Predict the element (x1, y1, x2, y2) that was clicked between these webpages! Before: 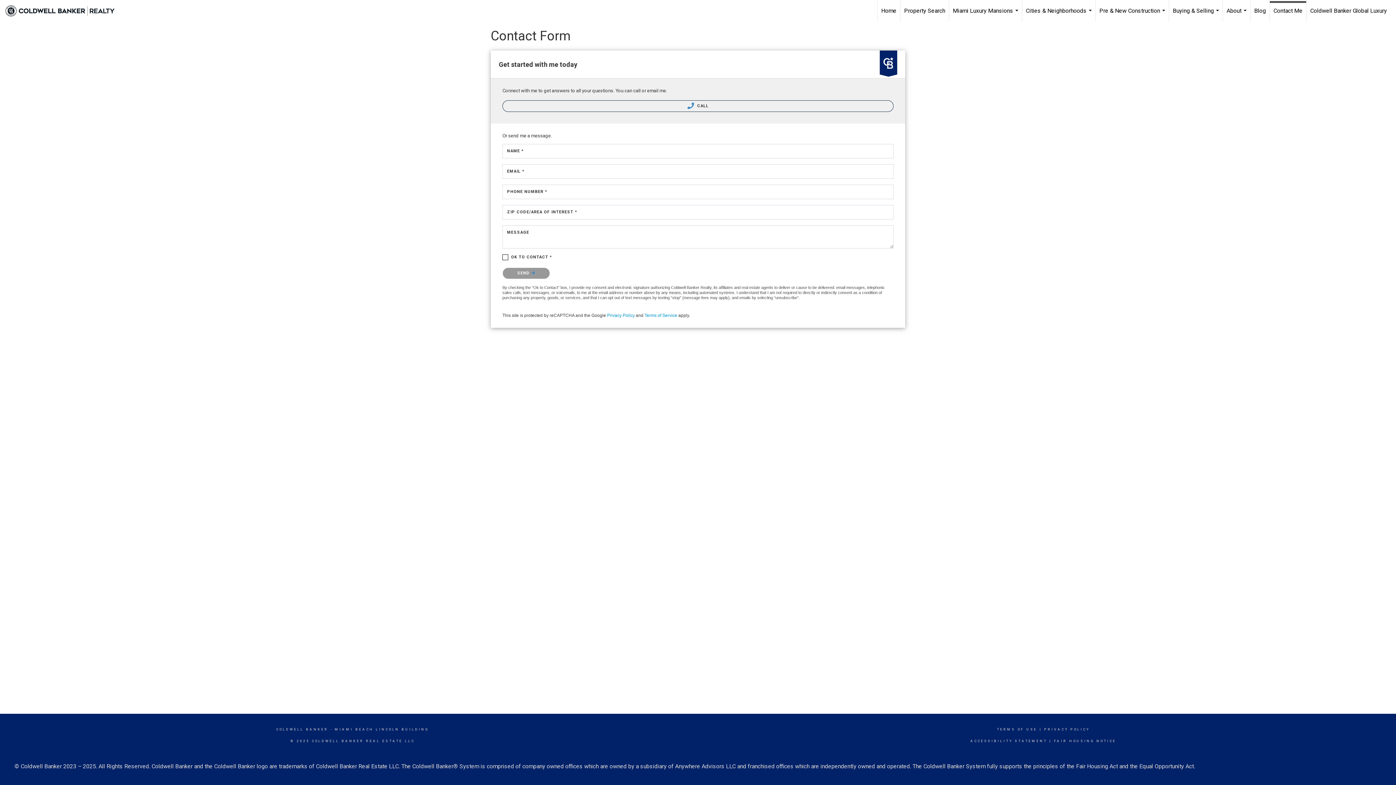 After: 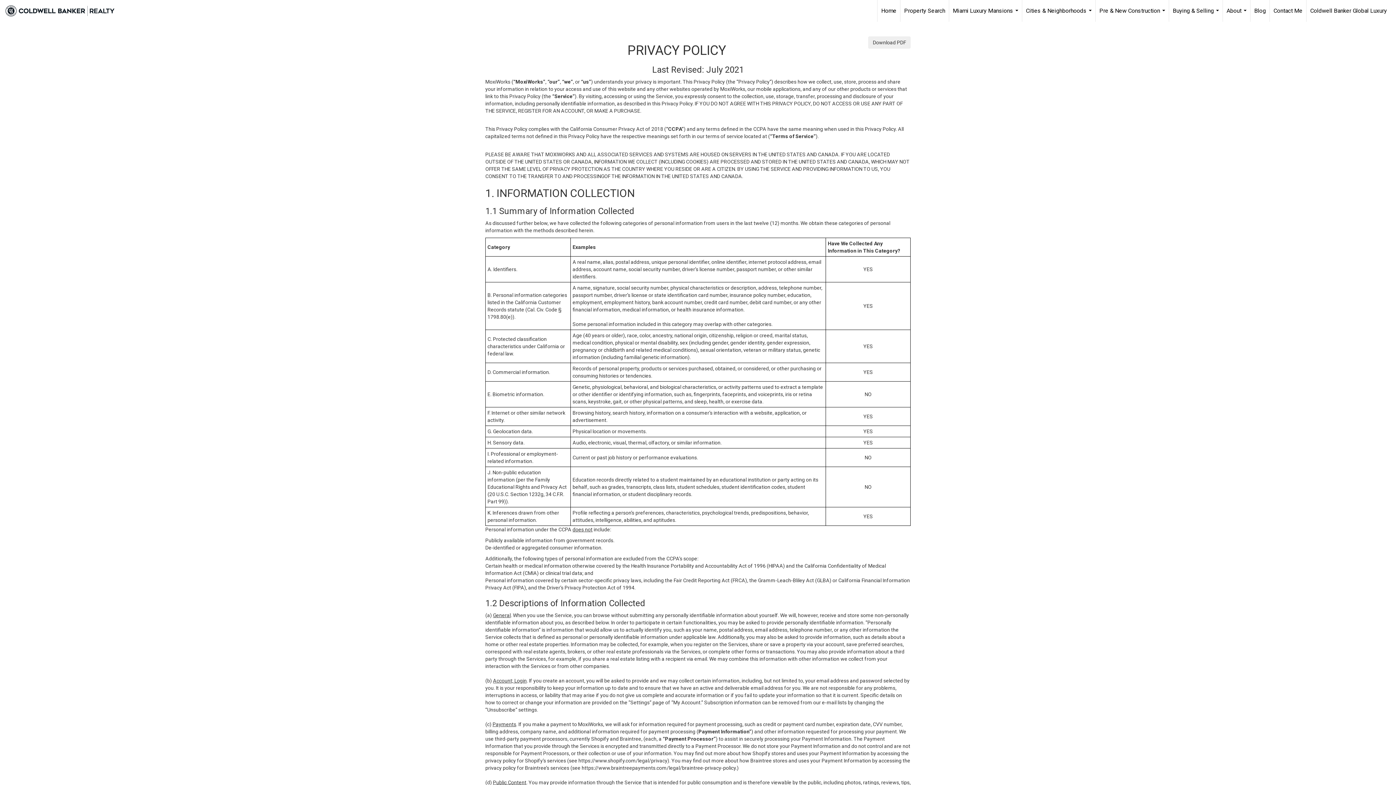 Action: label: PRIVACY POLICY bbox: (1044, 728, 1090, 731)